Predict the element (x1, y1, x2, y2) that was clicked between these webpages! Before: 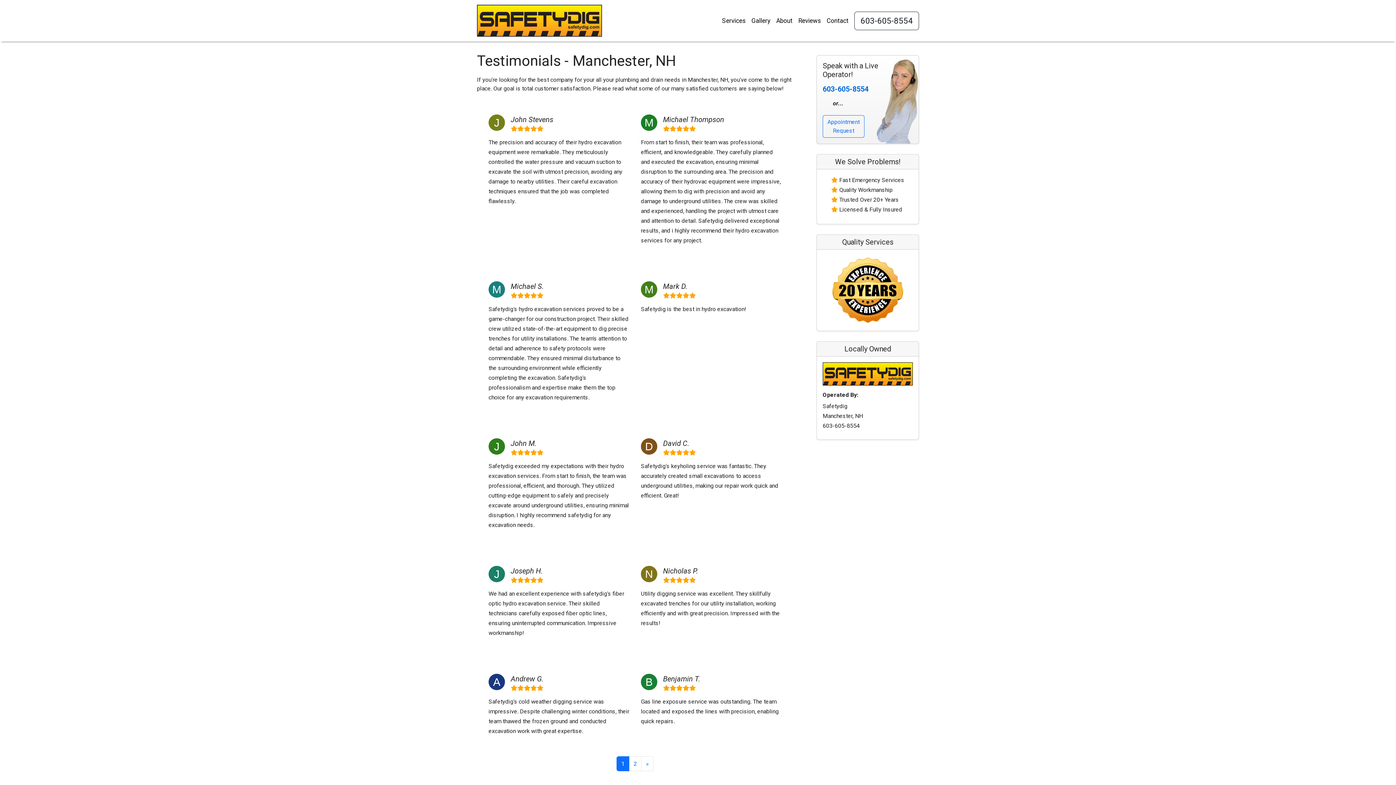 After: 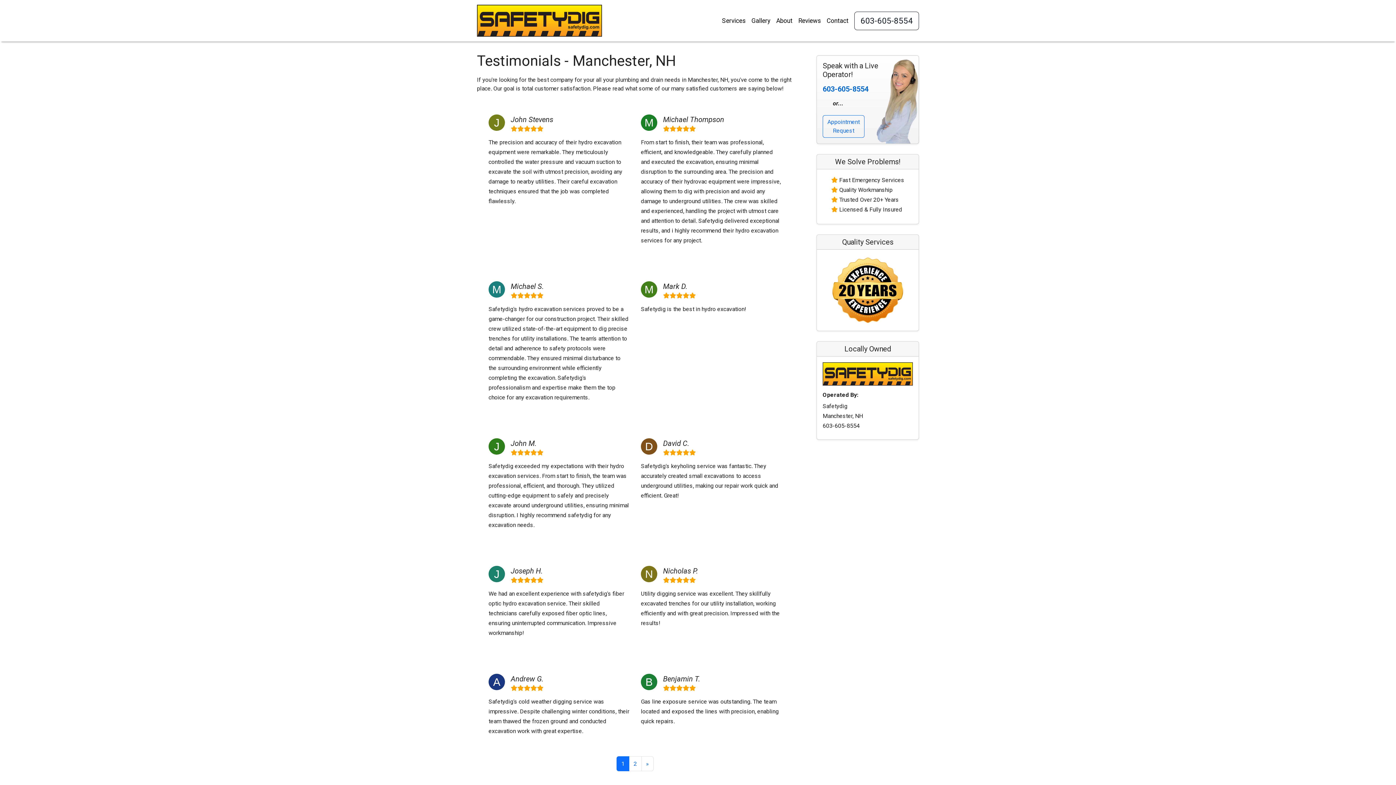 Action: bbox: (795, 13, 824, 28) label: Reviews